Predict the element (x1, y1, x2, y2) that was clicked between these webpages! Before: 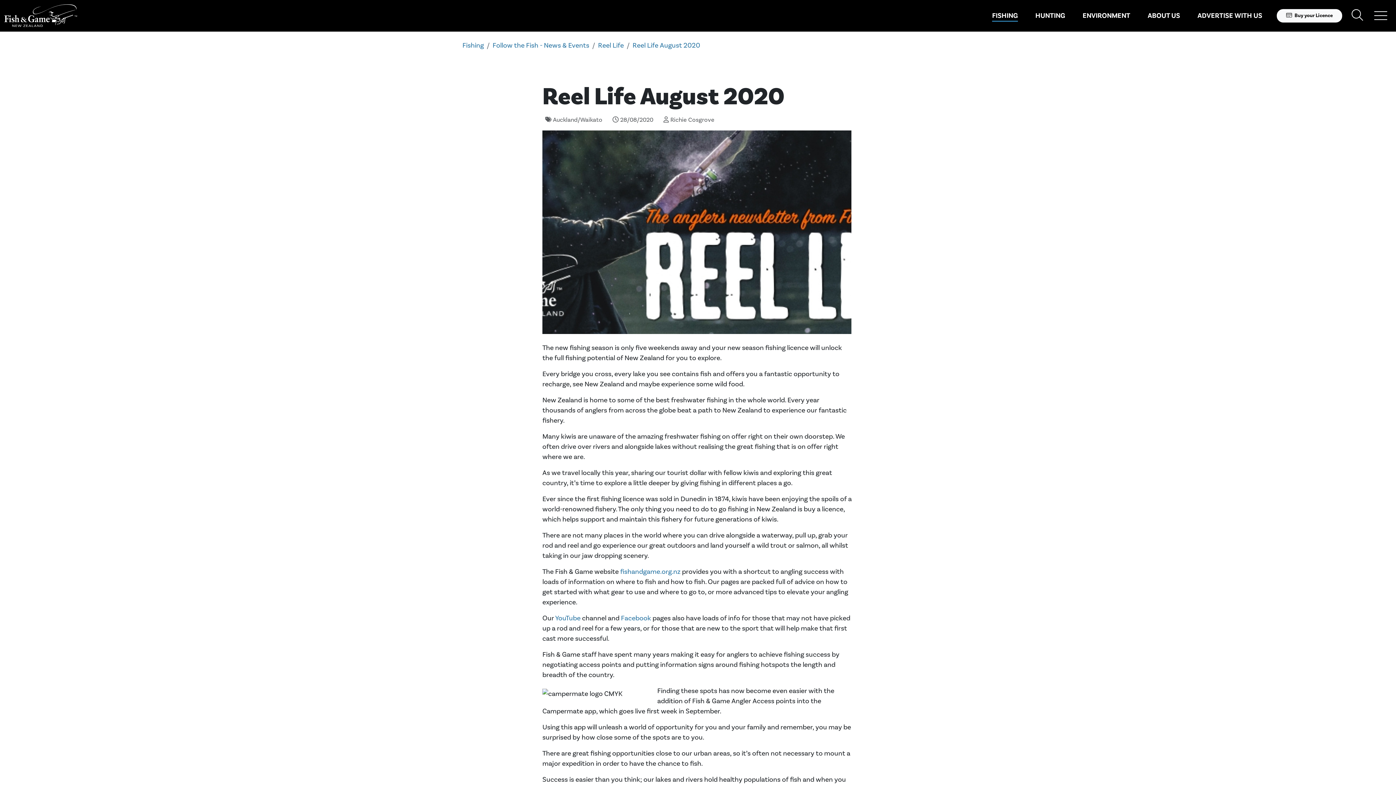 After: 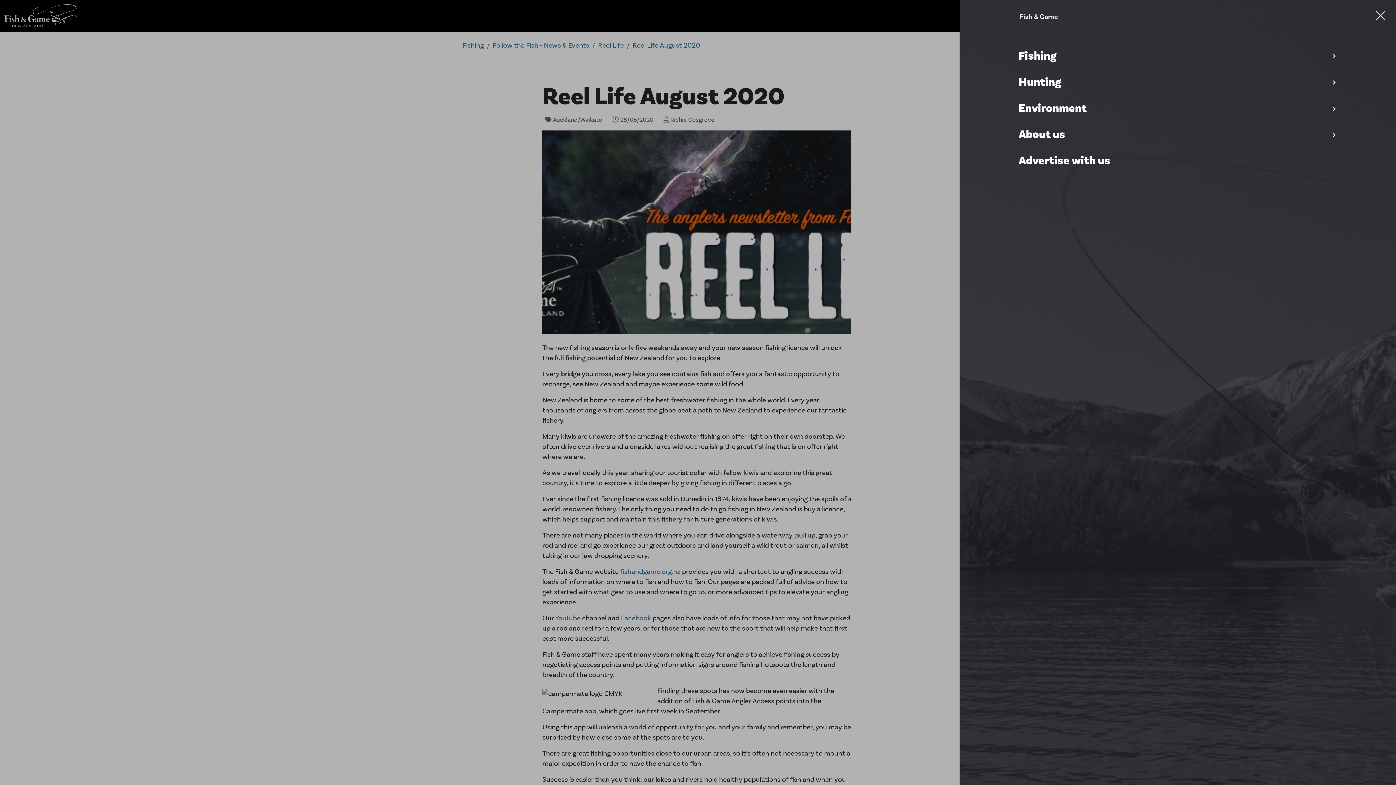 Action: bbox: (1370, 4, 1392, 26) label: Open Menu